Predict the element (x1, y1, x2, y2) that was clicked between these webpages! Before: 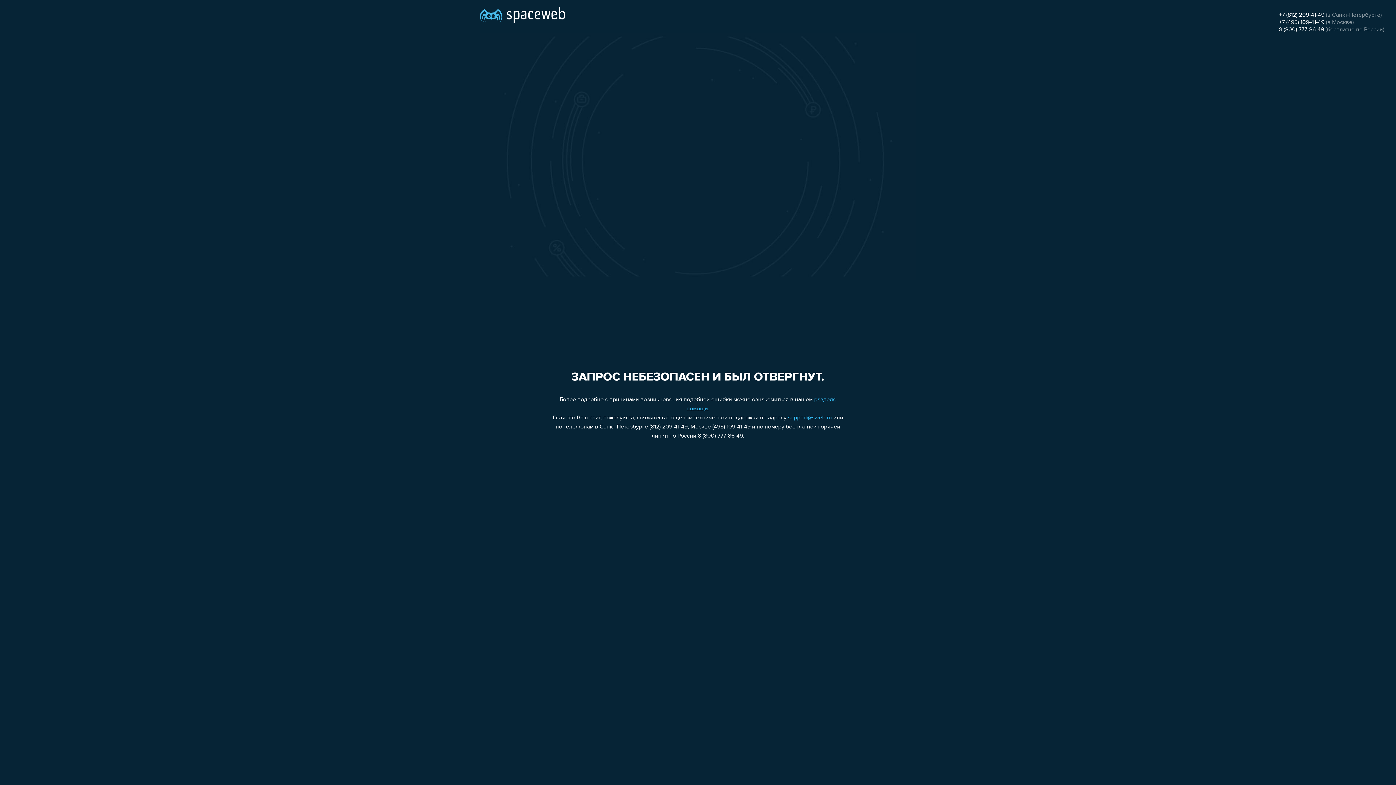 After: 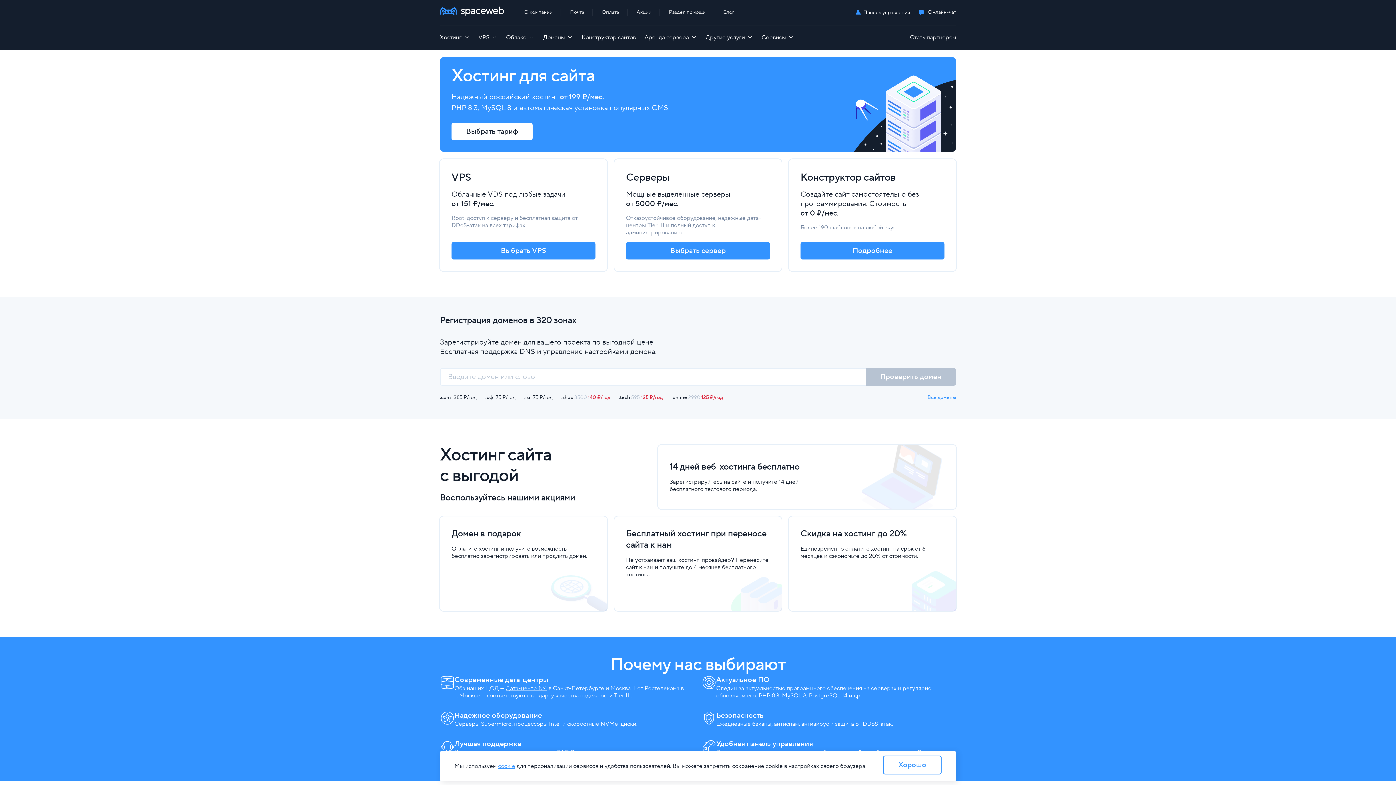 Action: bbox: (480, 0, 565, 25)